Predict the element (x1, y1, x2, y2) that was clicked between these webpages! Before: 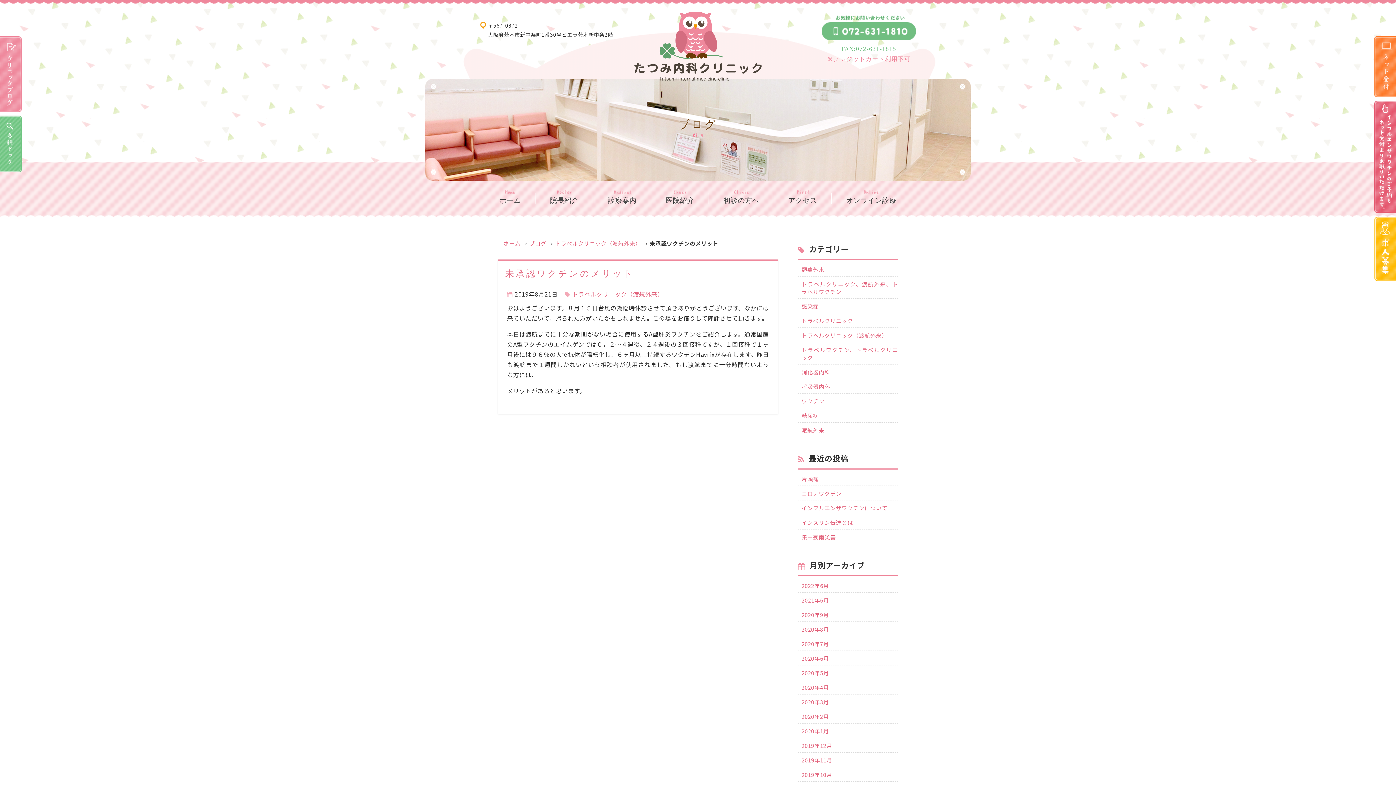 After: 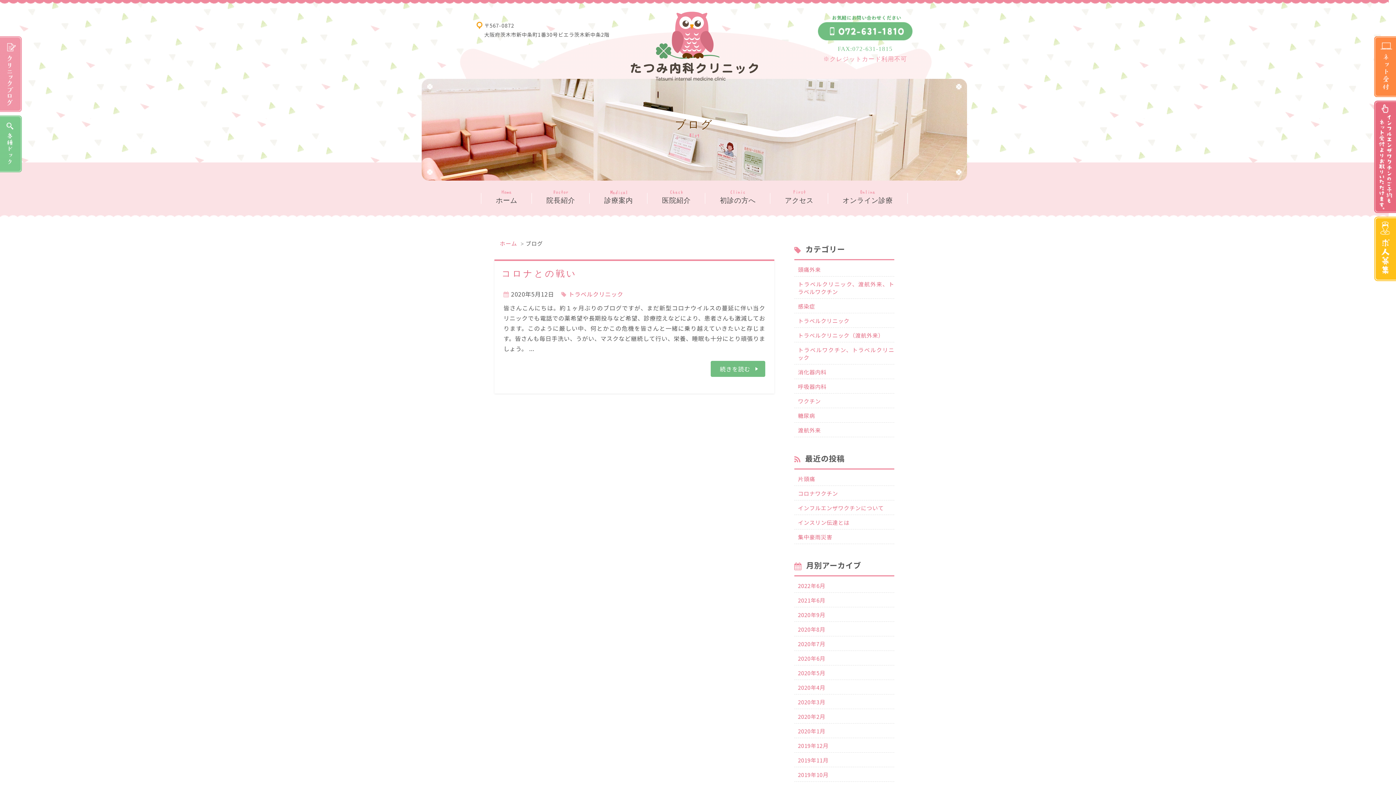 Action: label: 2020年5月 bbox: (798, 669, 898, 680)